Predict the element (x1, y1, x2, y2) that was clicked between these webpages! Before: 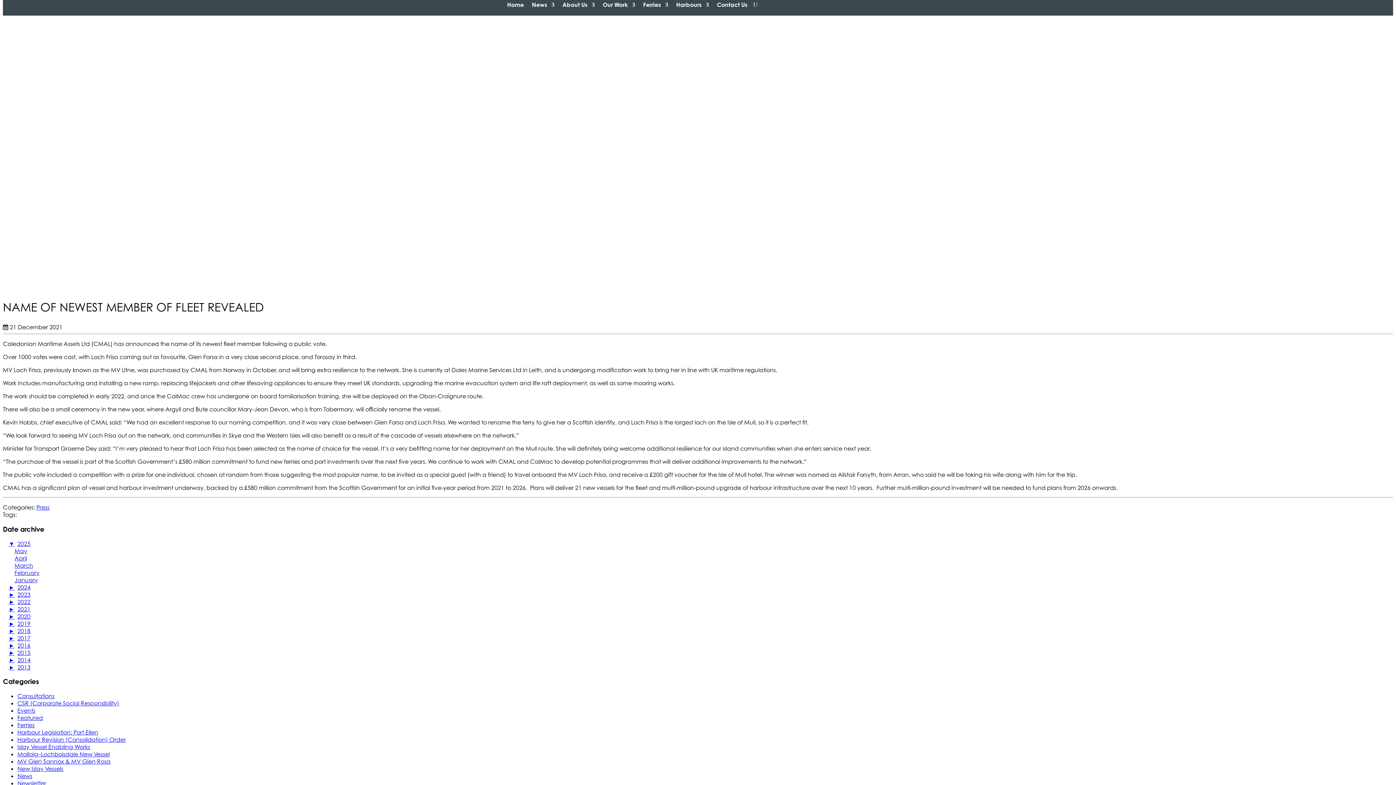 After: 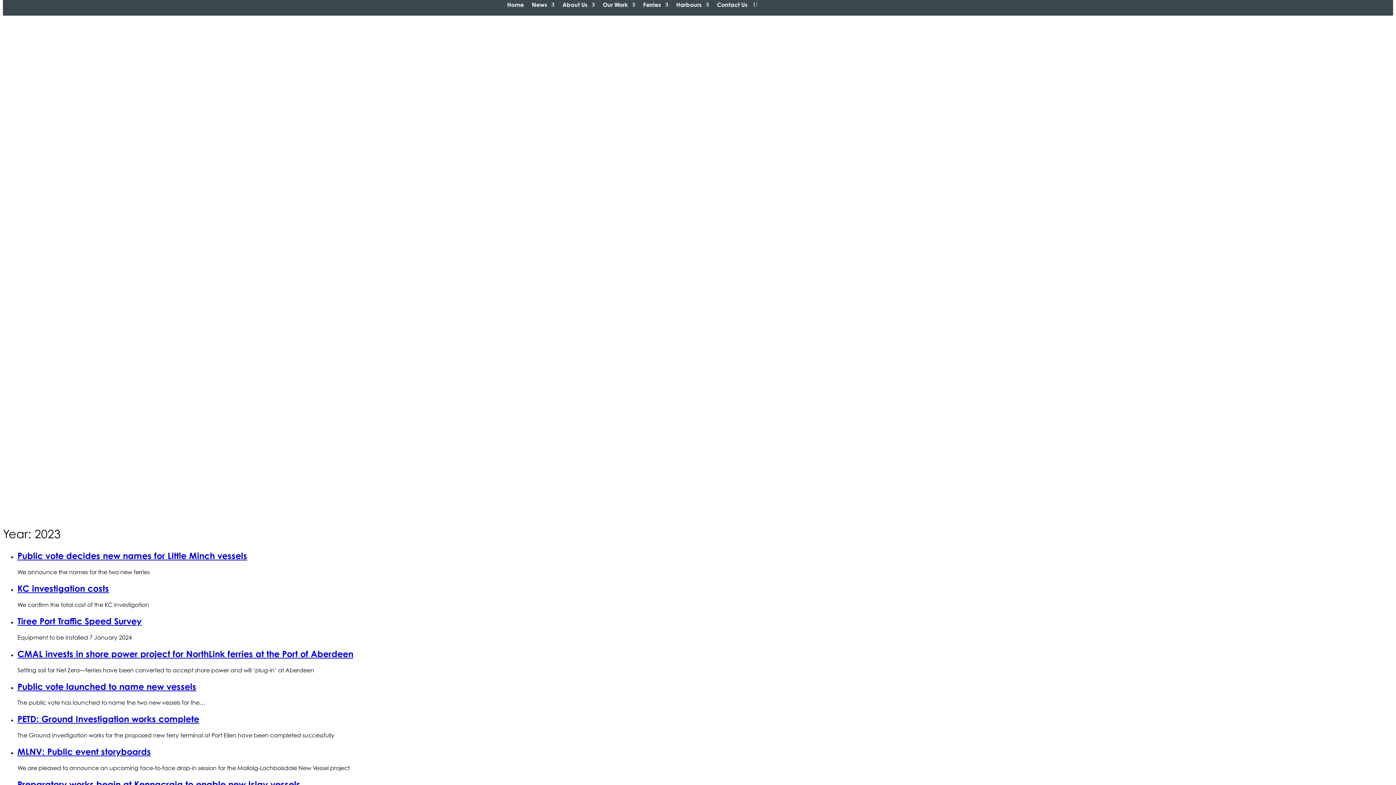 Action: bbox: (8, 591, 17, 598) label: ►